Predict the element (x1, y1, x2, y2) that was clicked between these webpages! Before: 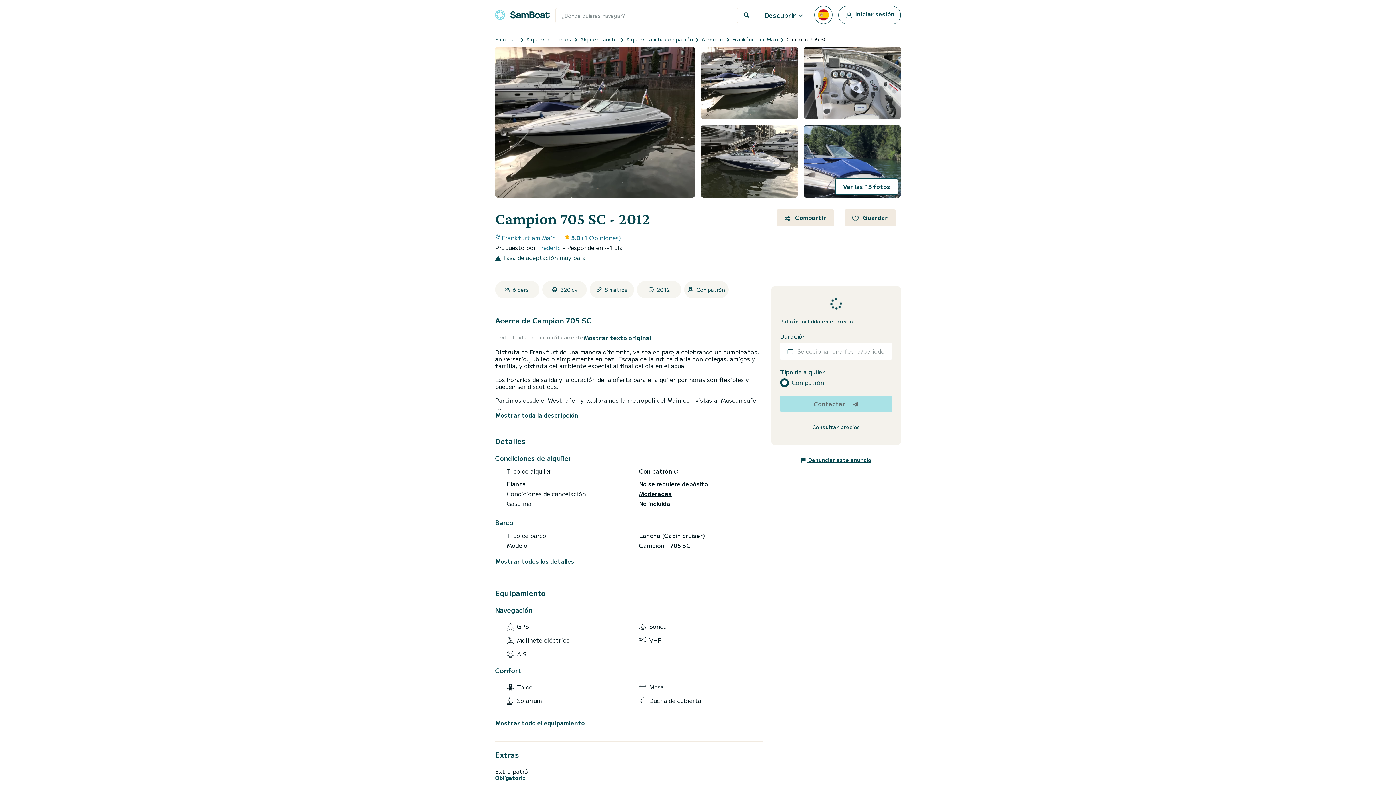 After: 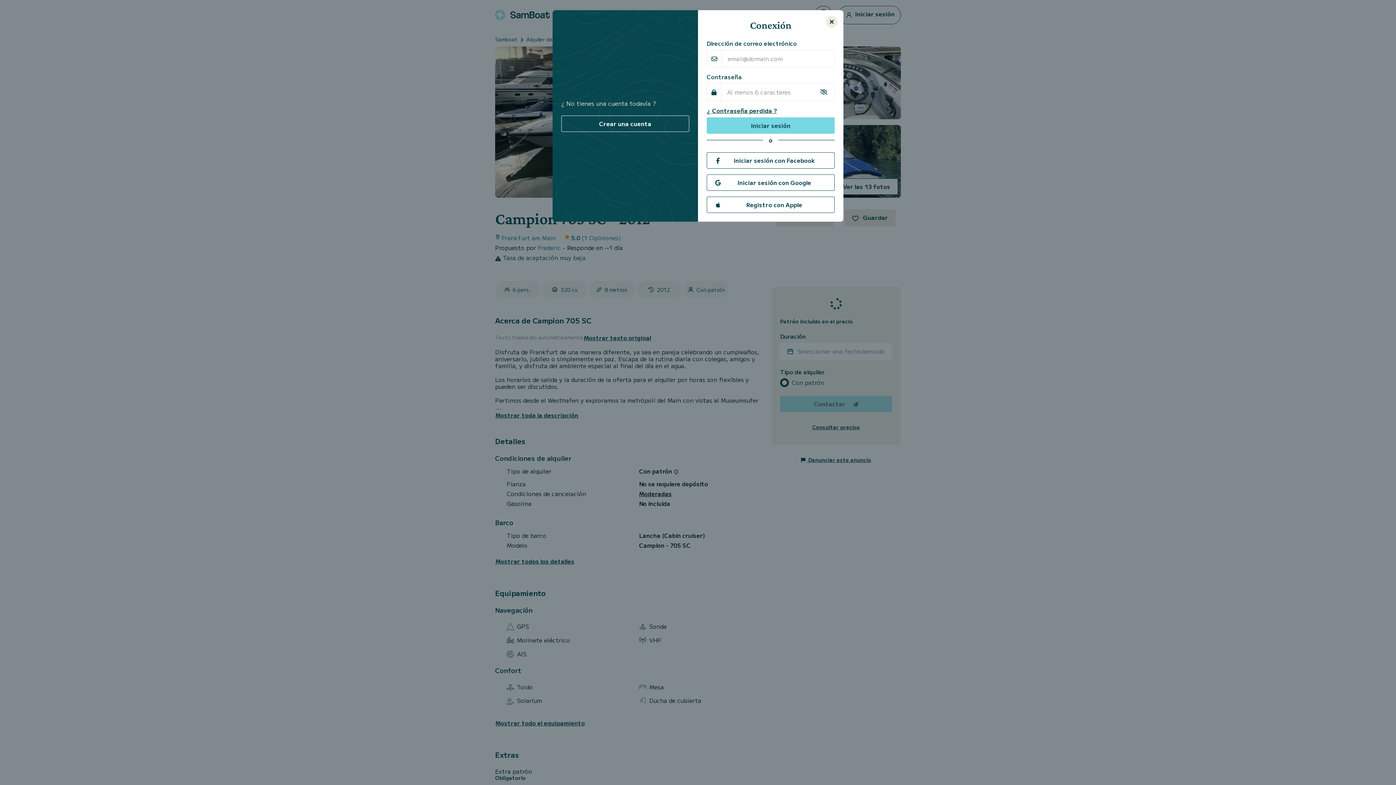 Action: label:  Denunciar este anuncio bbox: (795, 453, 877, 466)